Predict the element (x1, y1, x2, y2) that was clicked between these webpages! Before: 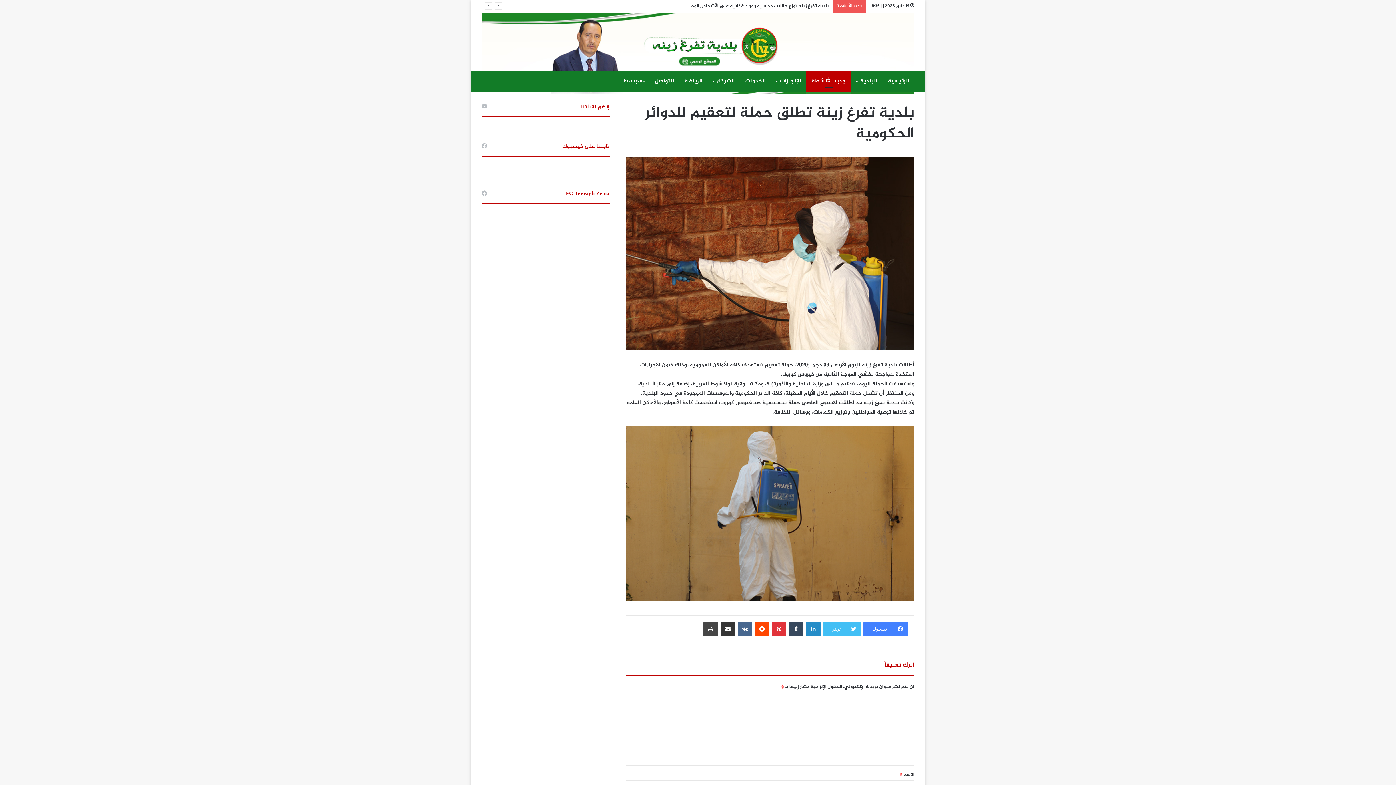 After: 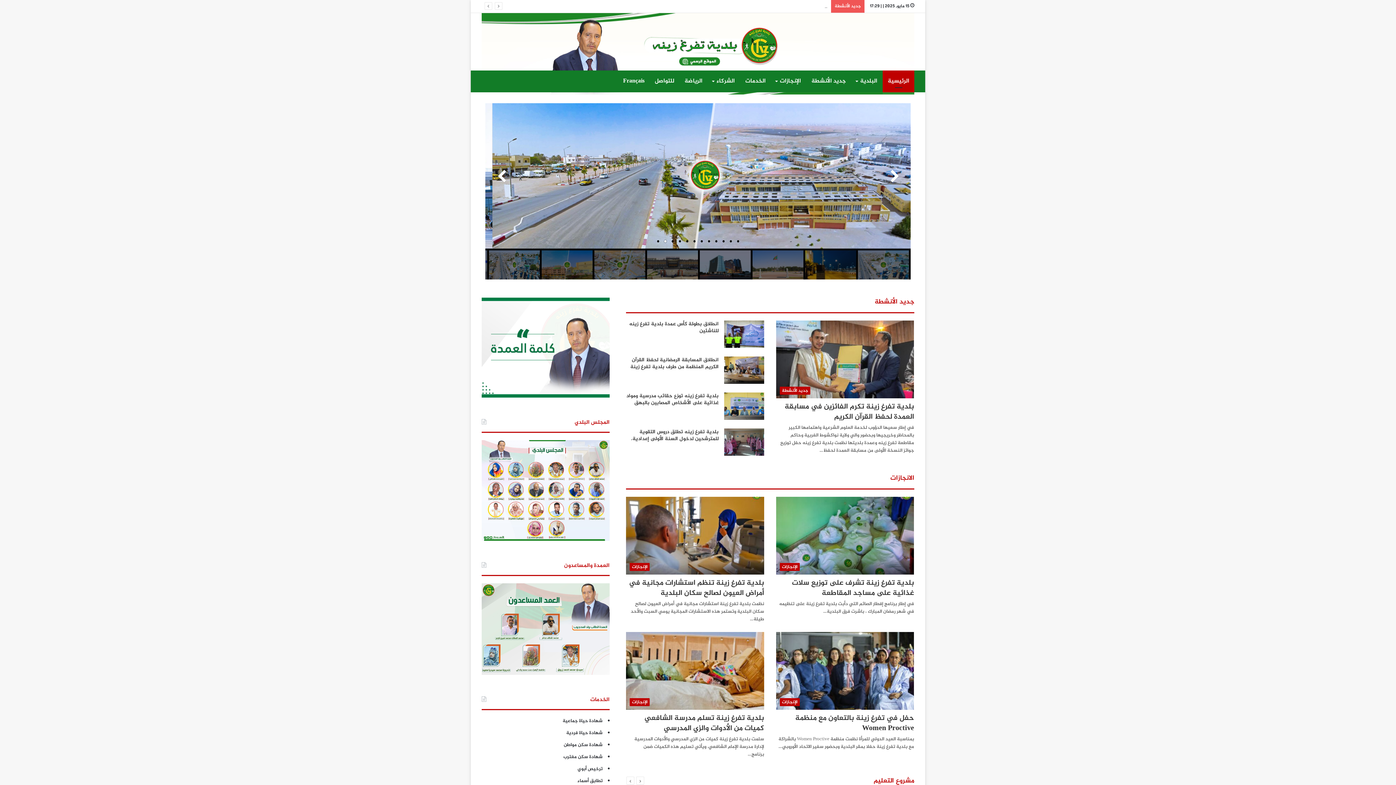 Action: bbox: (481, 13, 914, 94)